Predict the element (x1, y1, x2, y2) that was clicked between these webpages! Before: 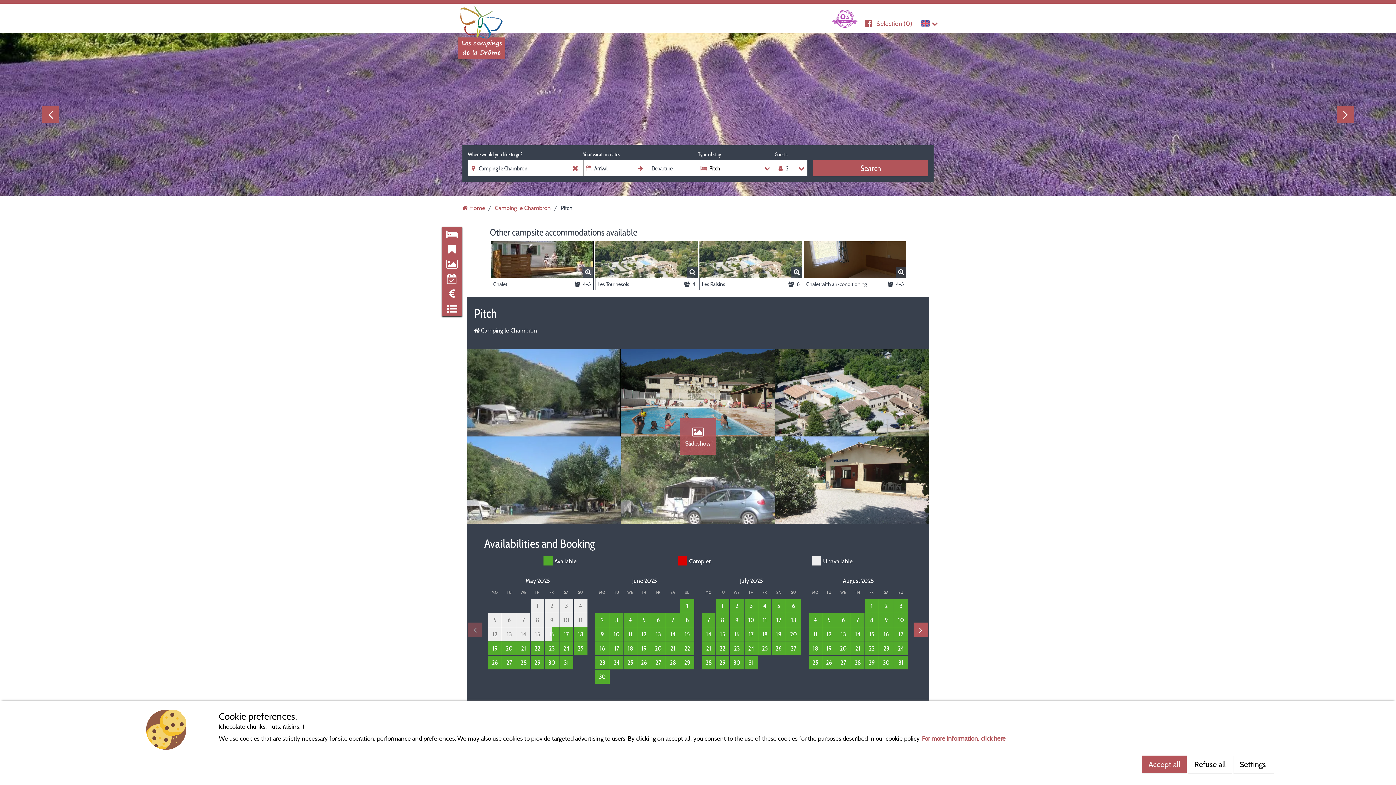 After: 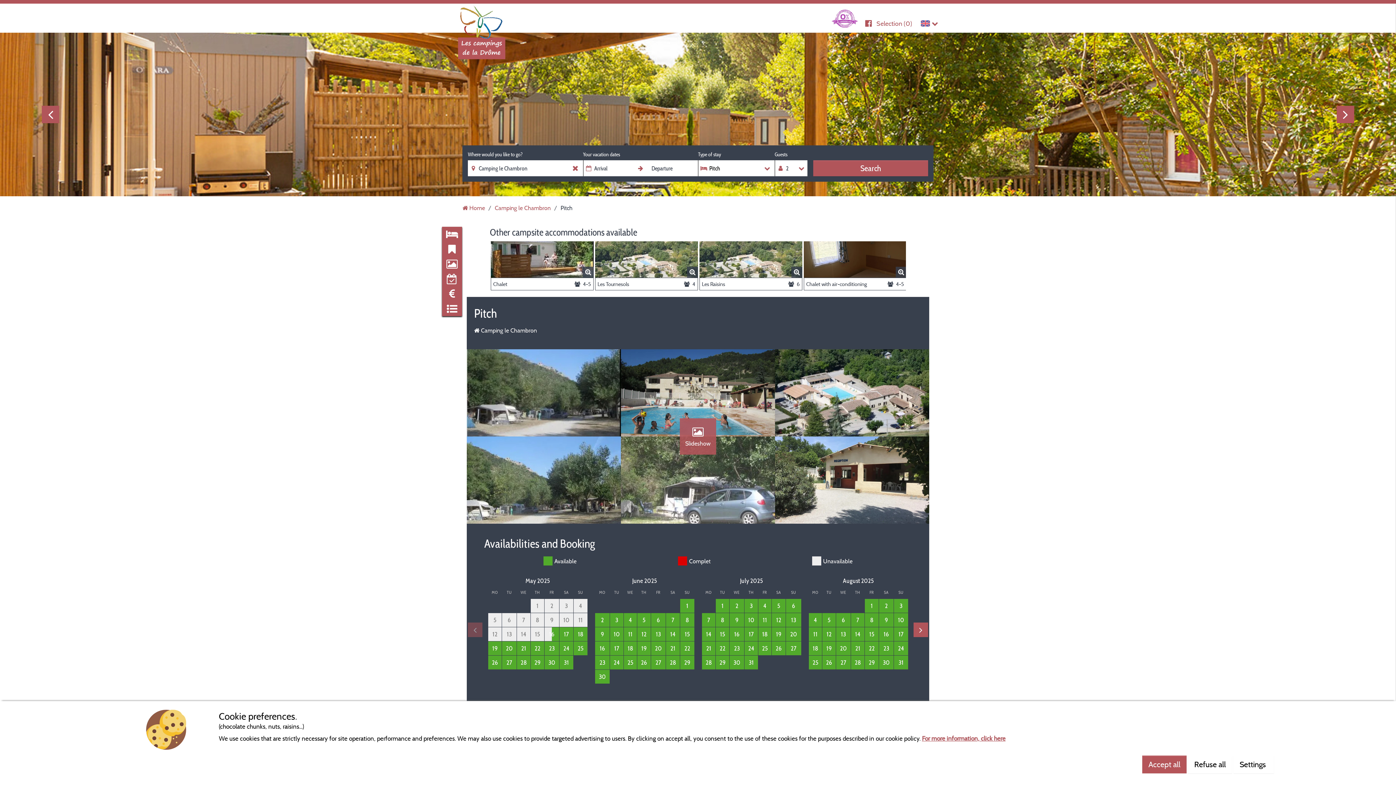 Action: bbox: (41, 105, 59, 123) label: Previous